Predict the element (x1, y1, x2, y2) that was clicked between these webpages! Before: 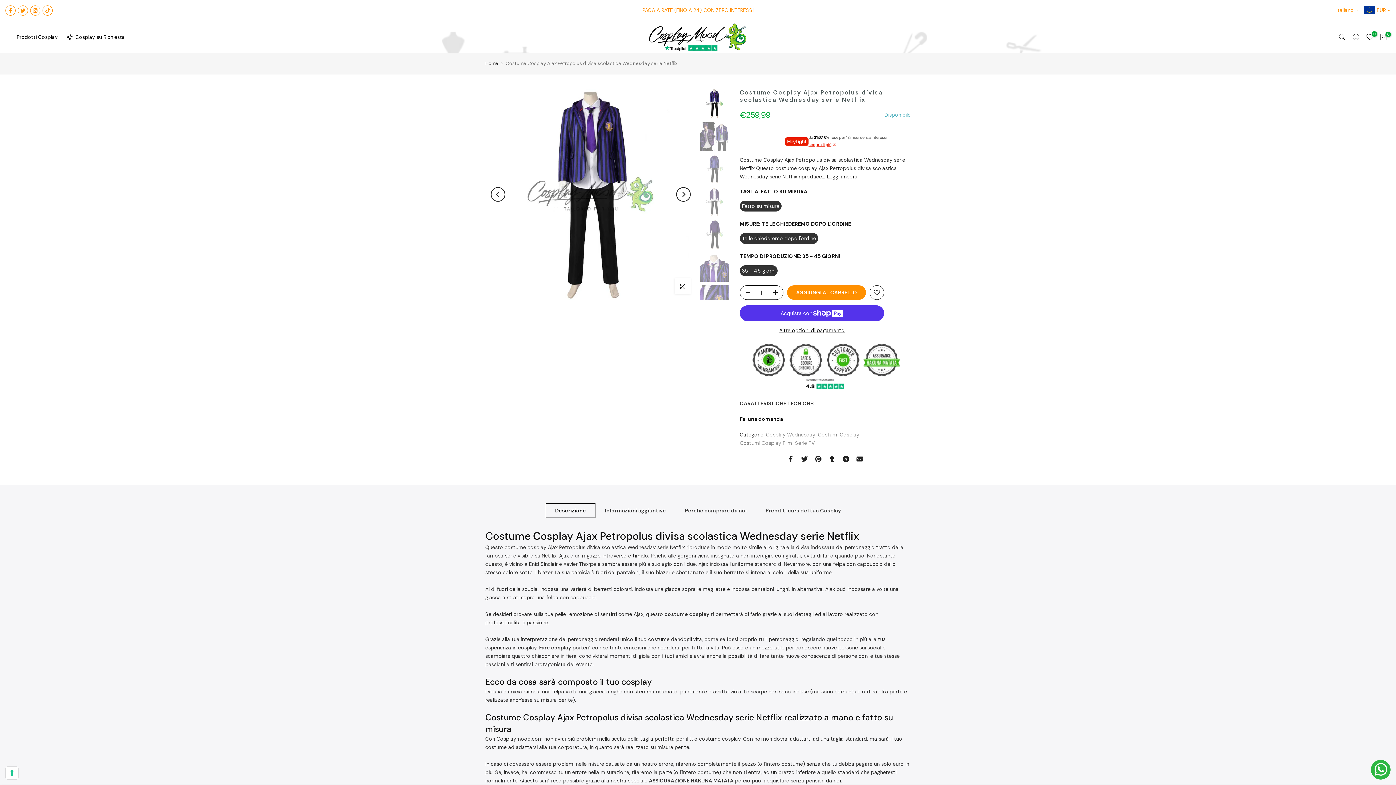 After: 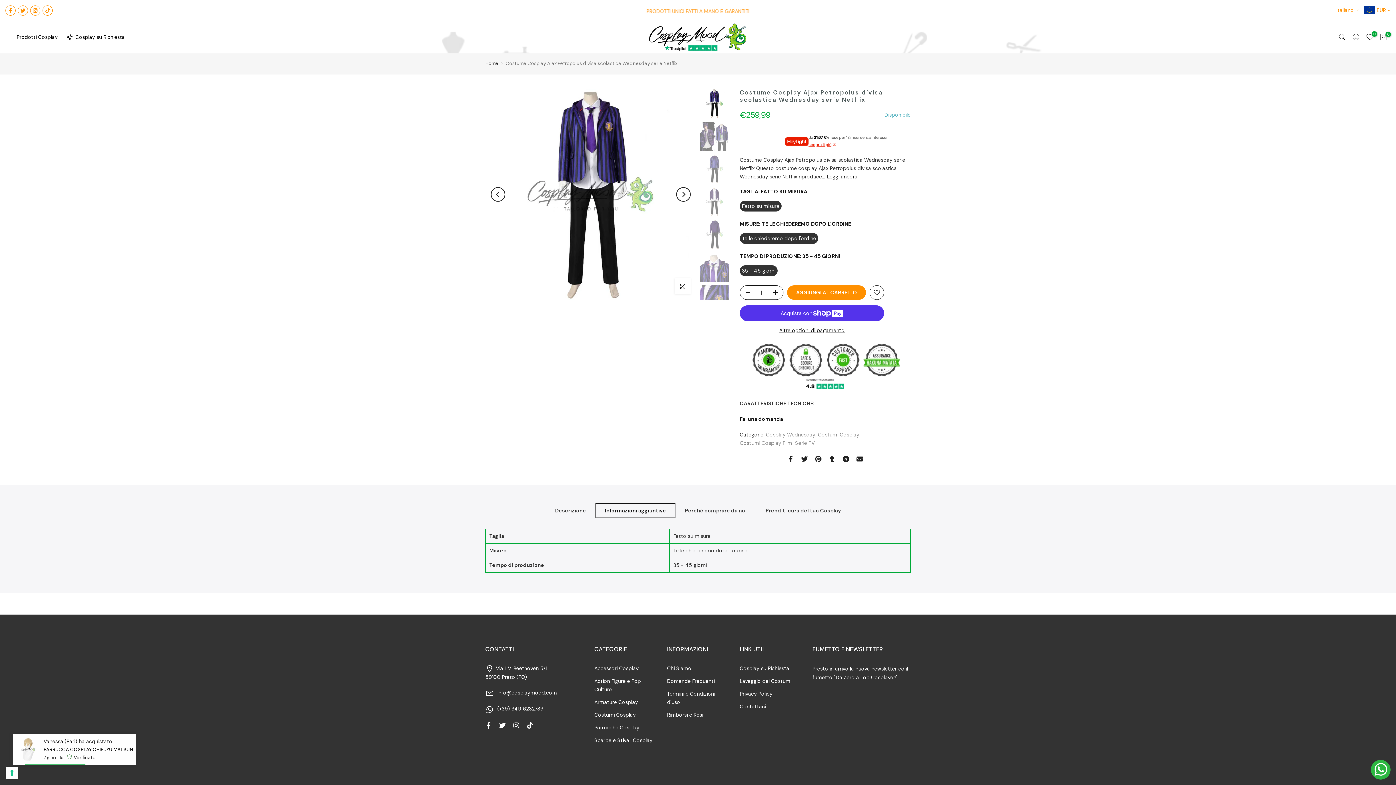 Action: bbox: (595, 503, 675, 518) label: Informazioni aggiuntive